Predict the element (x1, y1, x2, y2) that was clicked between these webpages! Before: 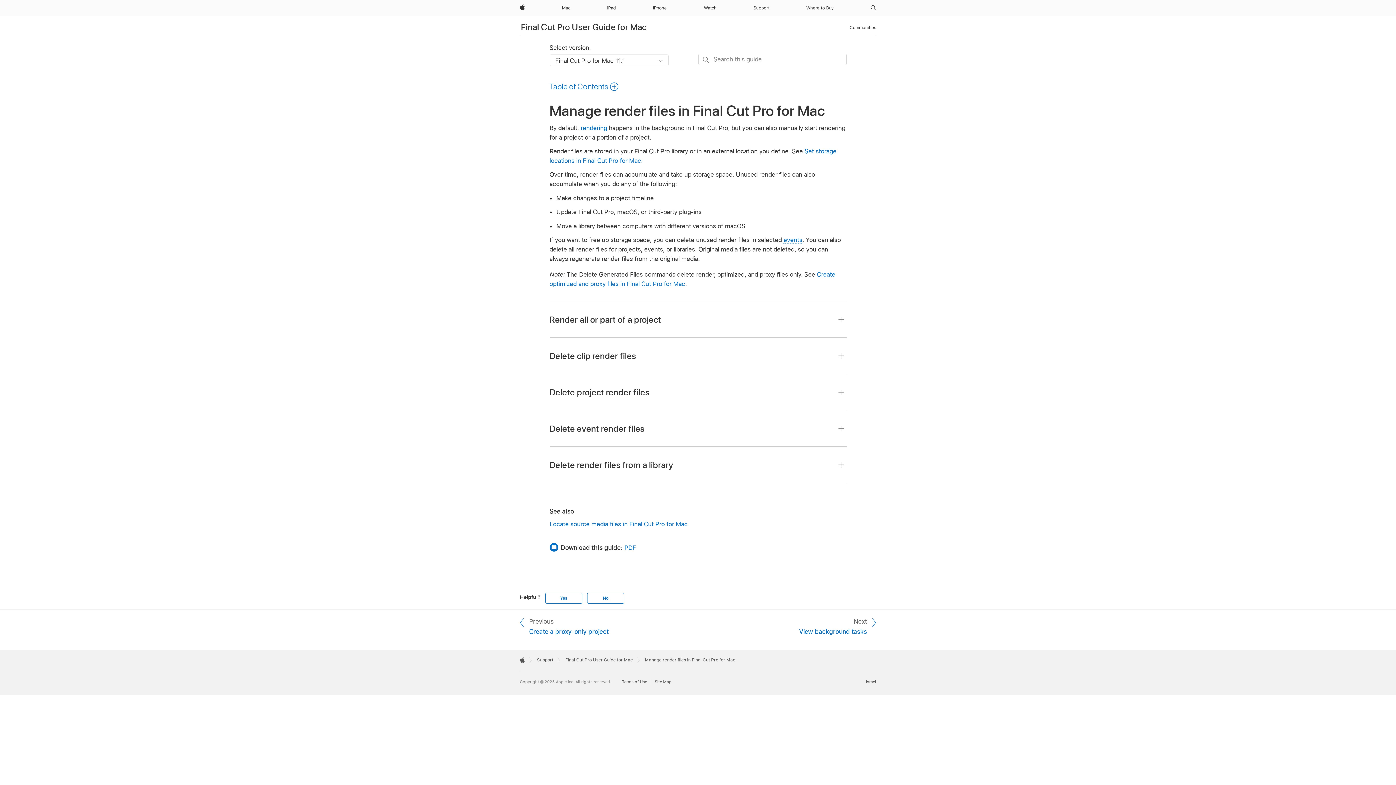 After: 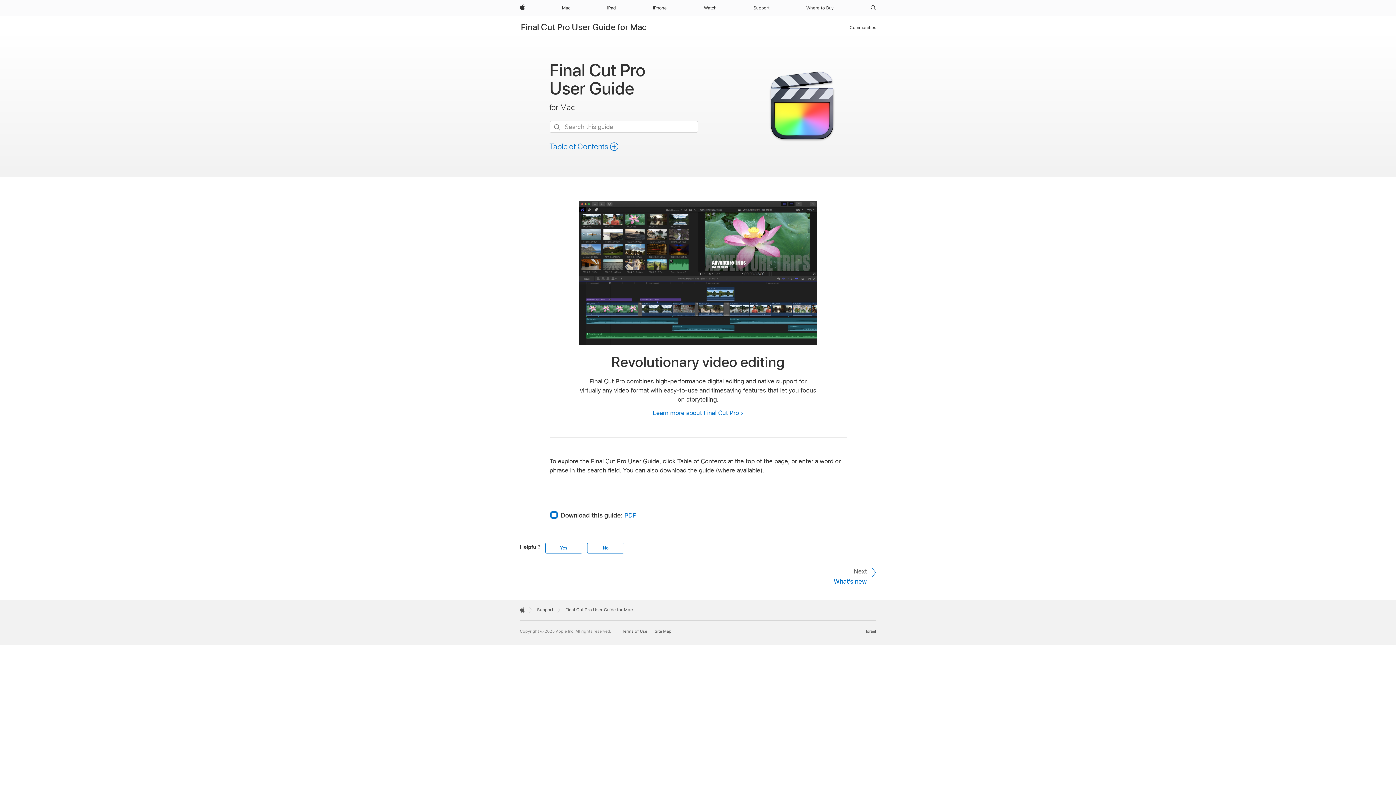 Action: bbox: (521, 21, 646, 32) label: Final Cut Pro User Guide for Mac